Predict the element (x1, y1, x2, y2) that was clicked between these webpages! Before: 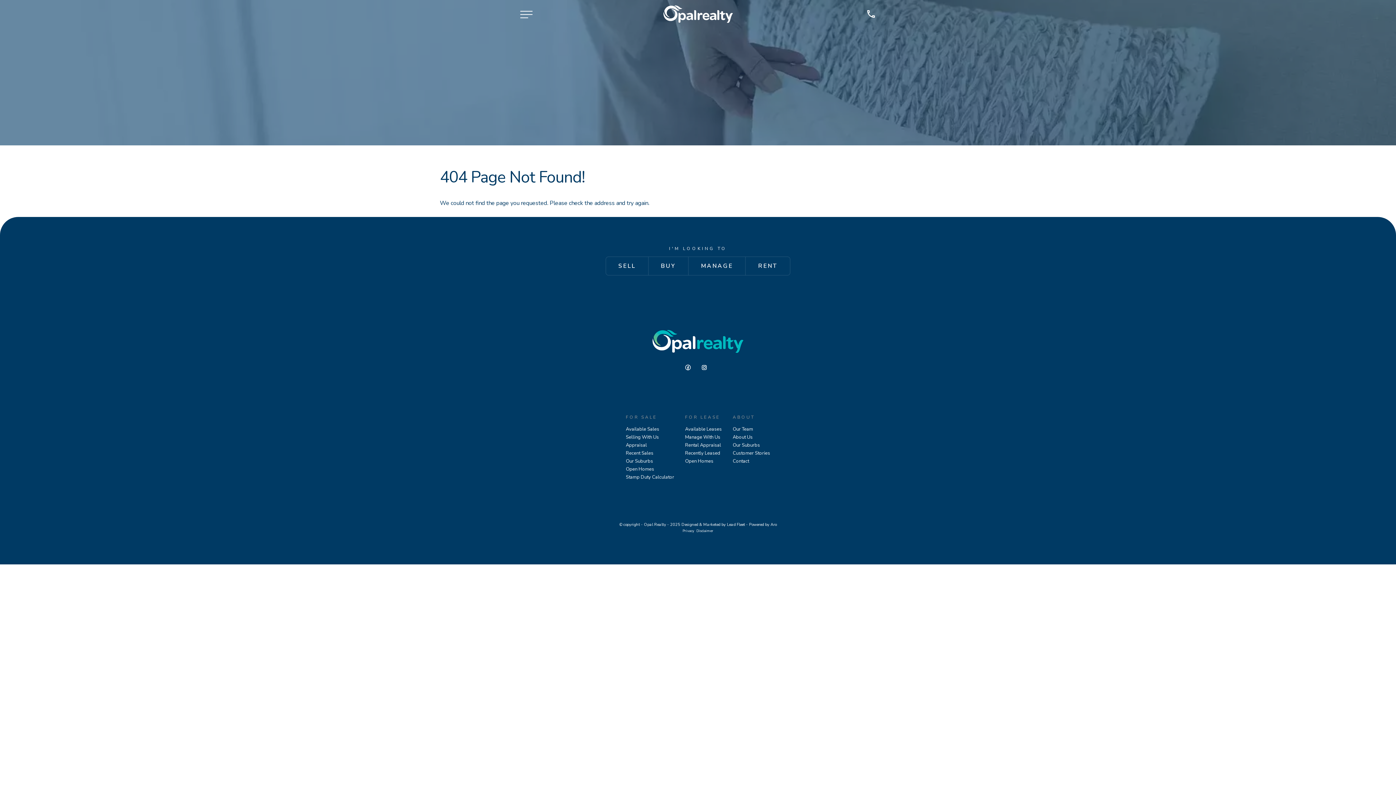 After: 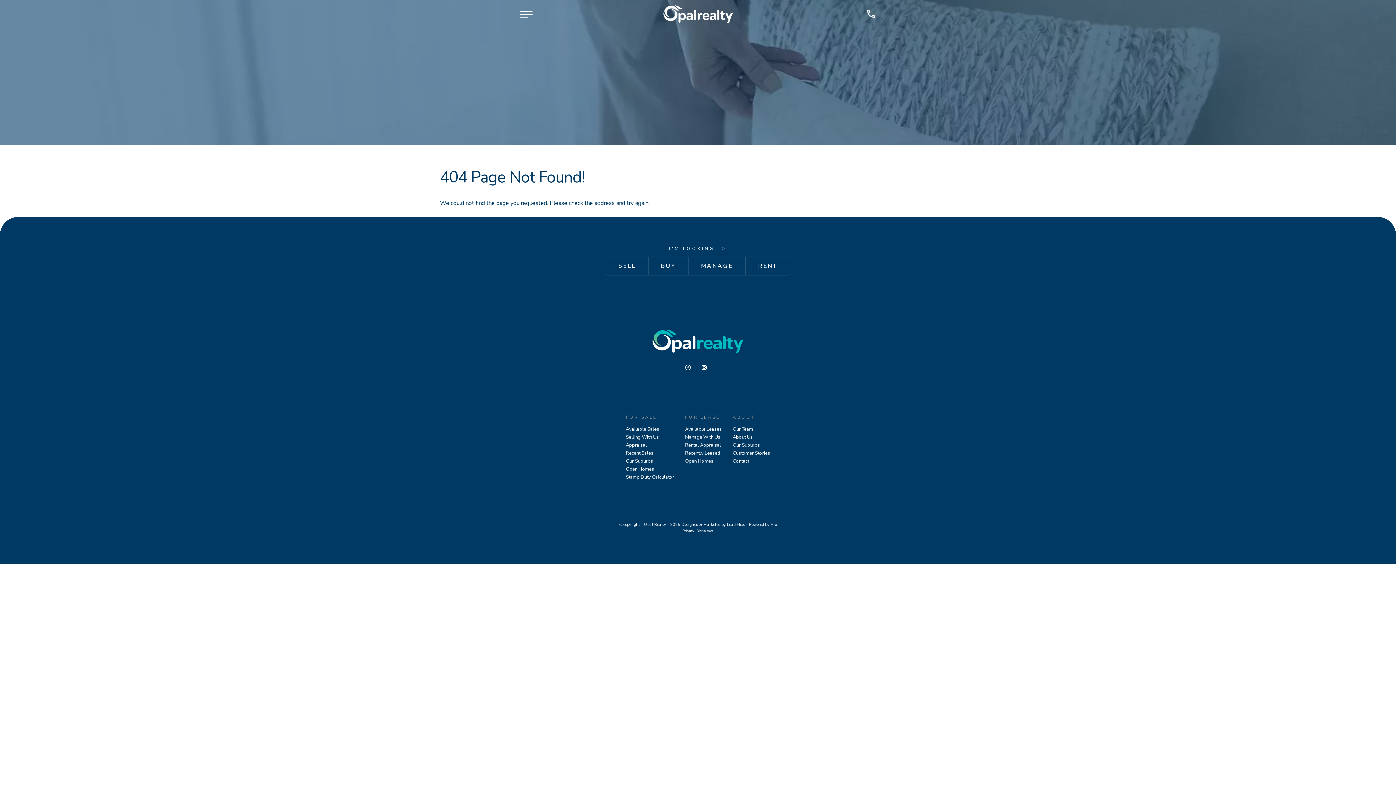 Action: label: Stamp Duty Calculator bbox: (626, 473, 674, 481)